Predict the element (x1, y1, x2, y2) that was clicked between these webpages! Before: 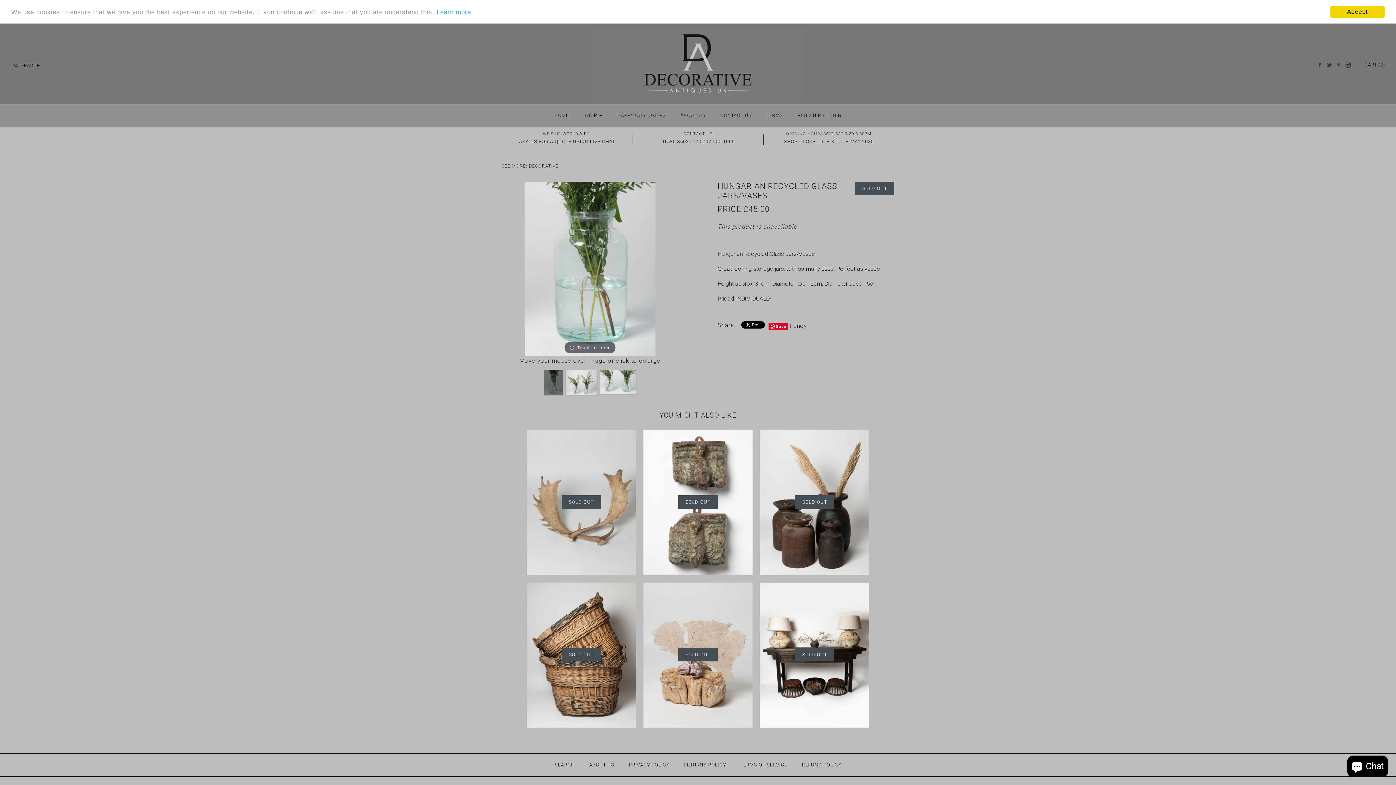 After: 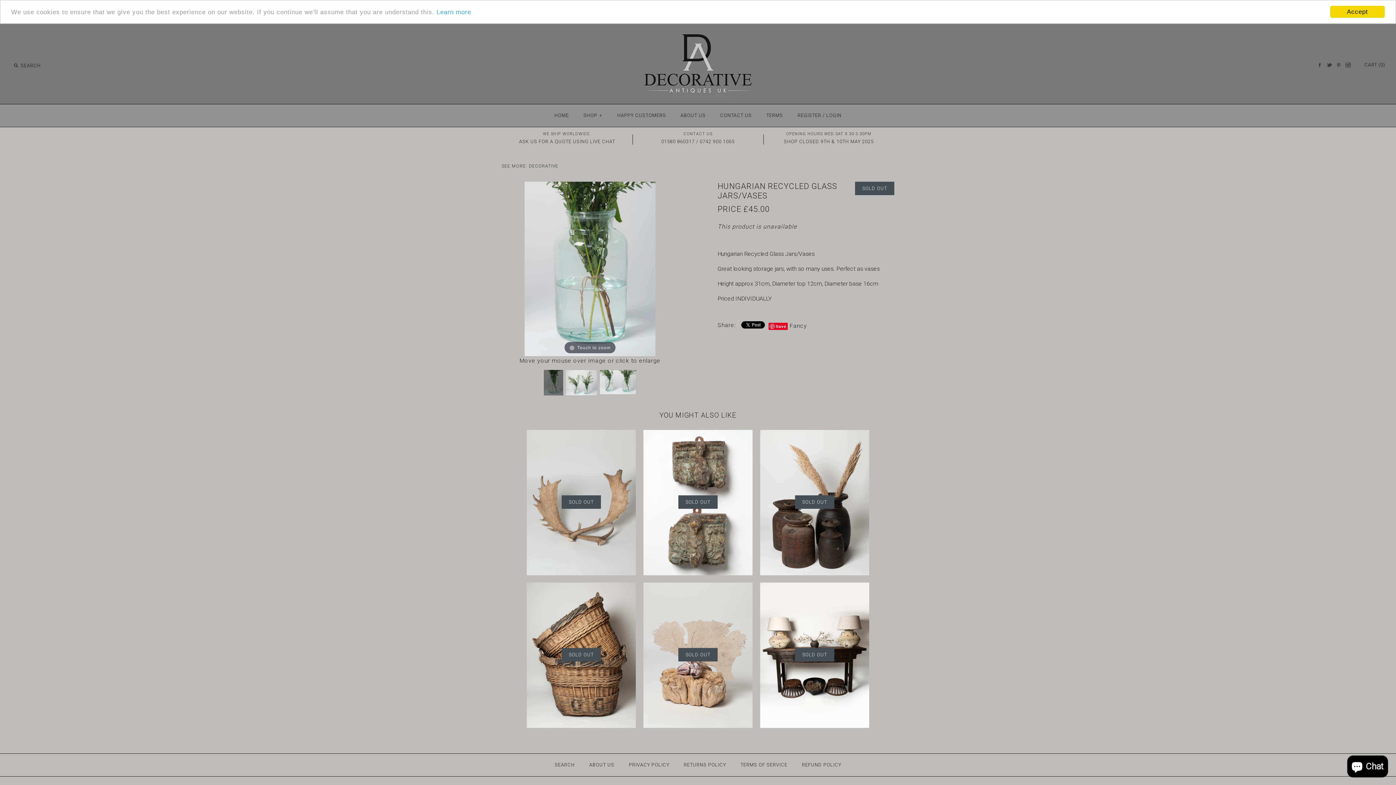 Action: label: INSTAGRAM bbox: (1344, 61, 1352, 69)